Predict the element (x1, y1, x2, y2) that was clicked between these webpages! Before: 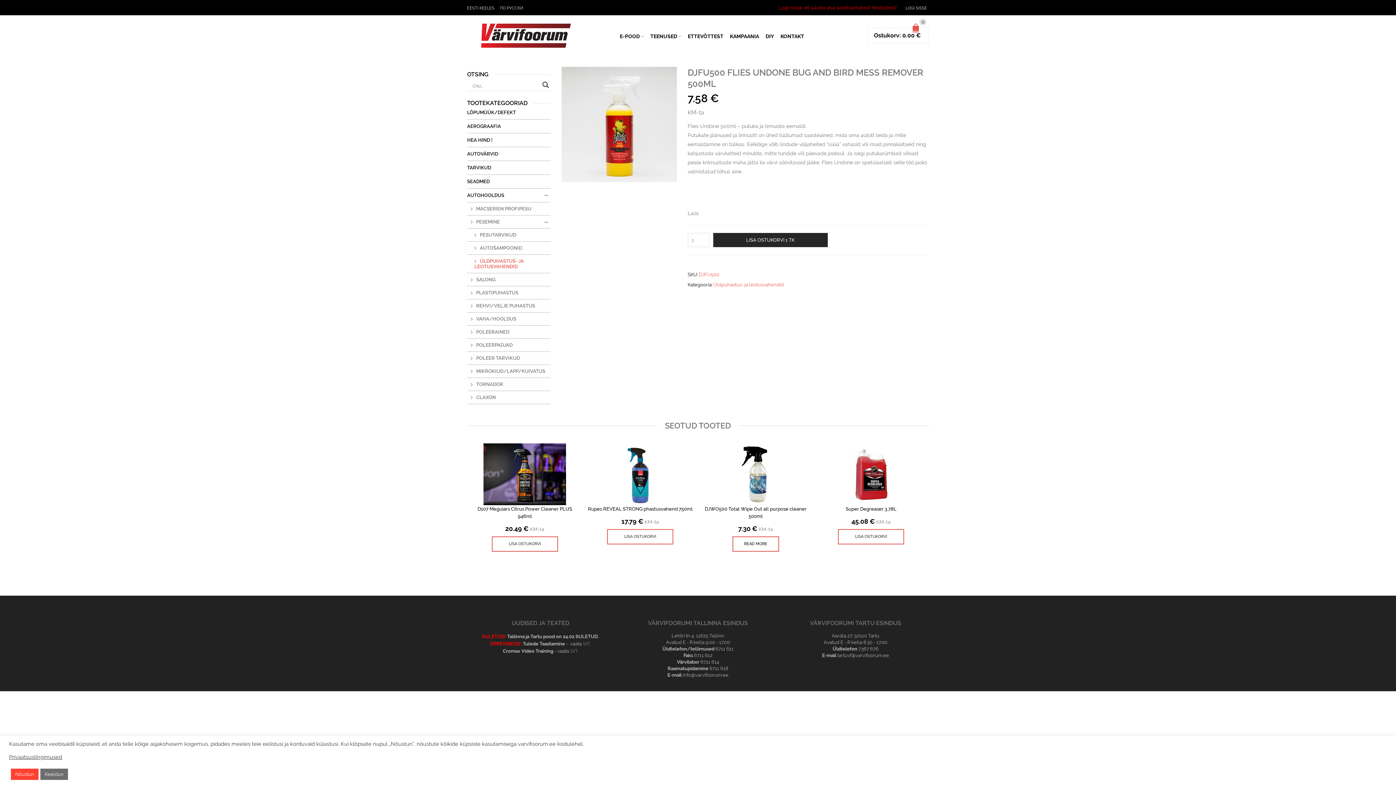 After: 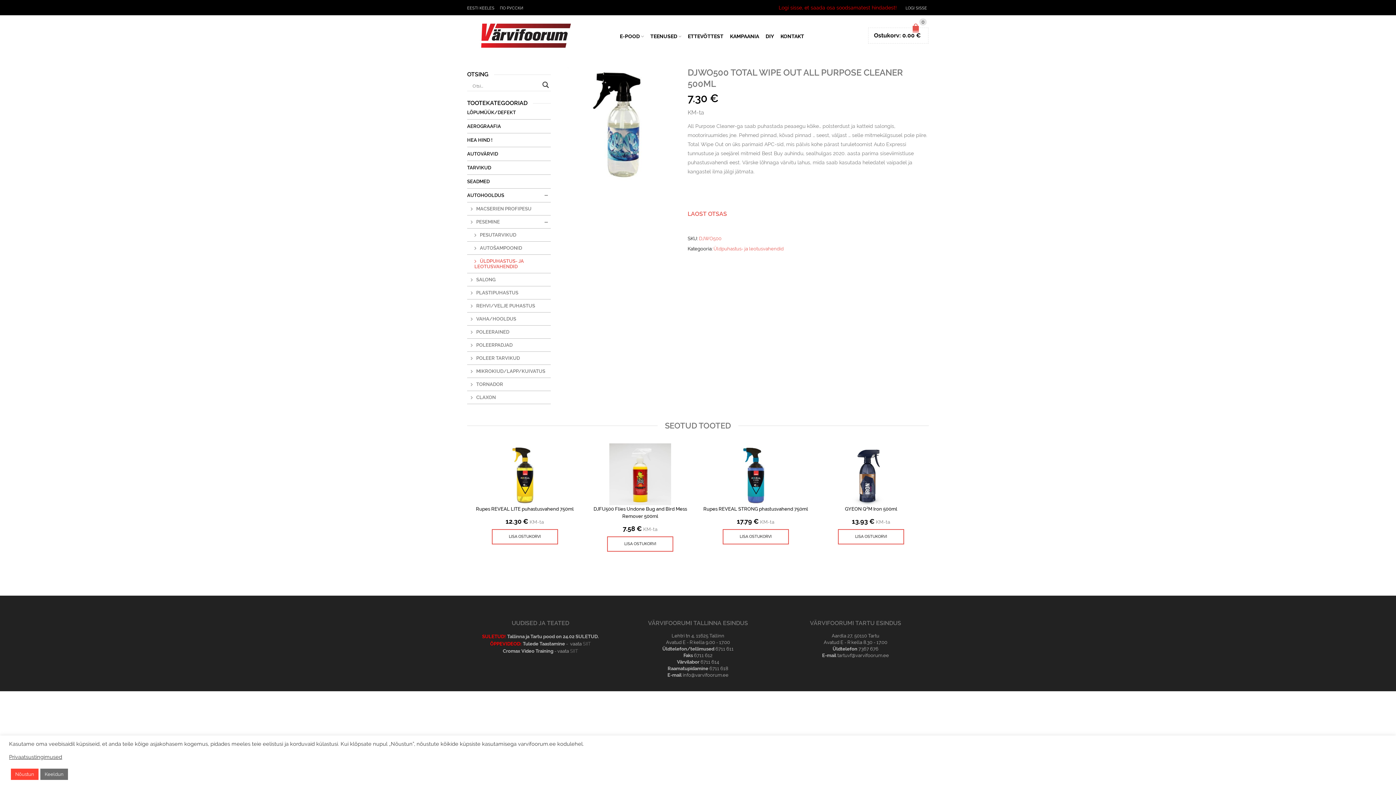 Action: label: Read more about “DJWO500 Total Wipe Out all purpose cleaner 500ml” bbox: (732, 536, 779, 552)